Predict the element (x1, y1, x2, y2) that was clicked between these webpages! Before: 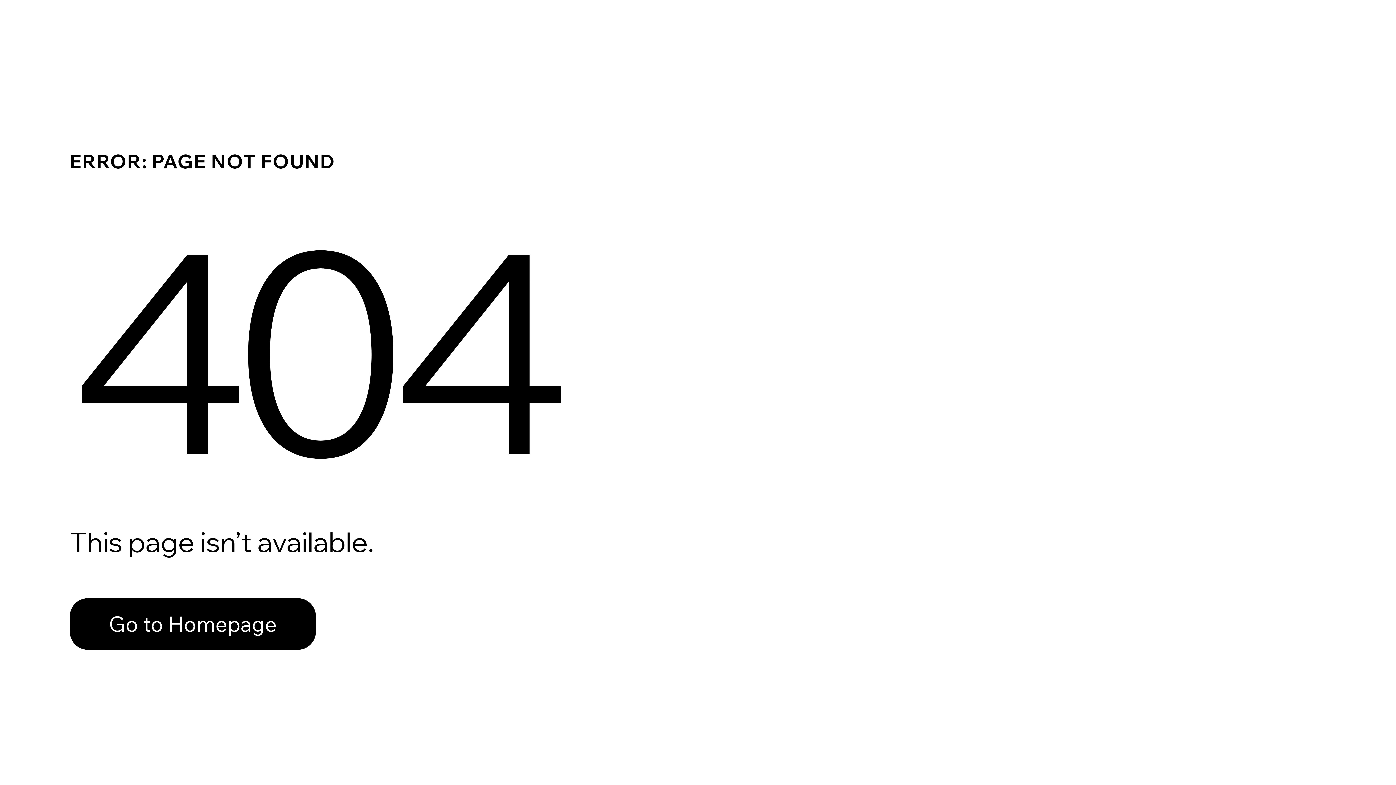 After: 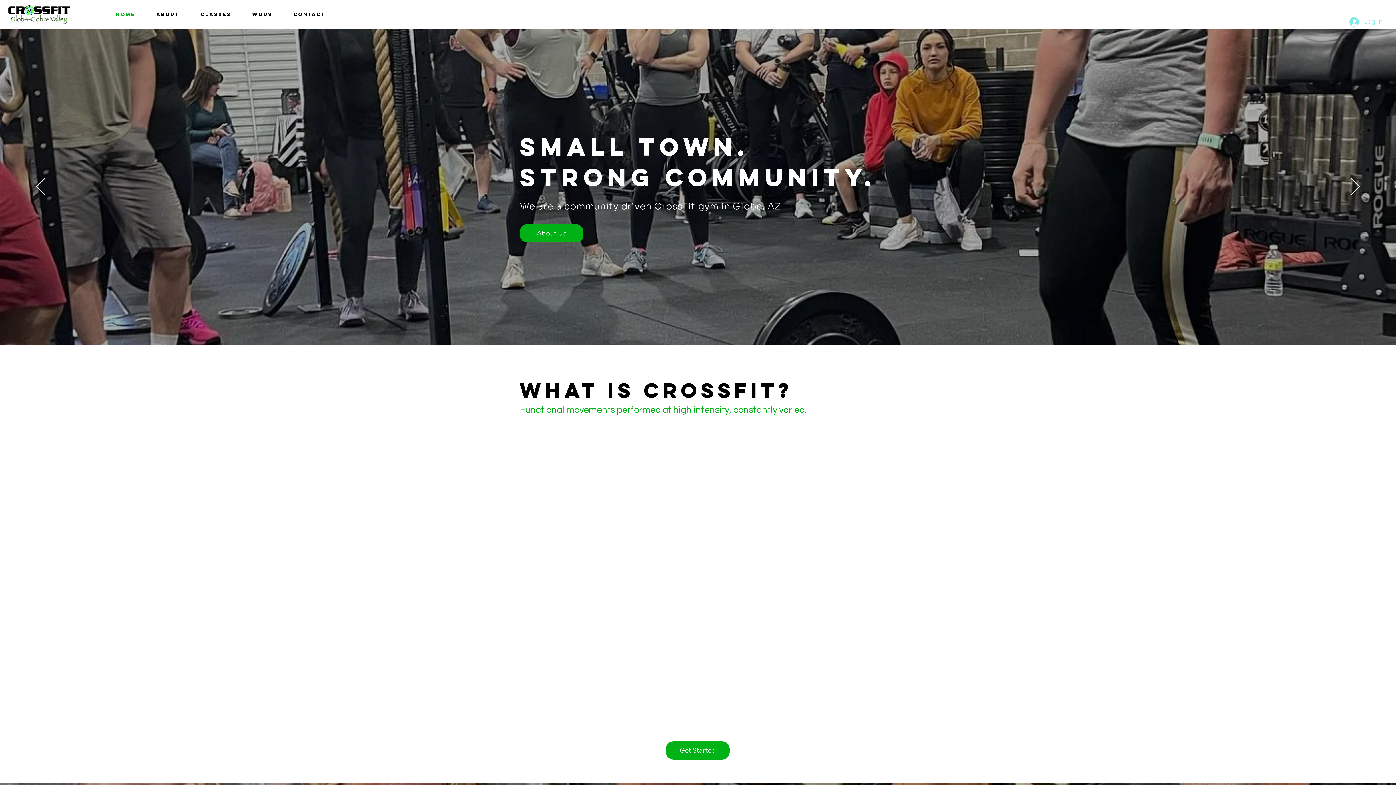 Action: label: Go to Homepage bbox: (69, 598, 316, 650)